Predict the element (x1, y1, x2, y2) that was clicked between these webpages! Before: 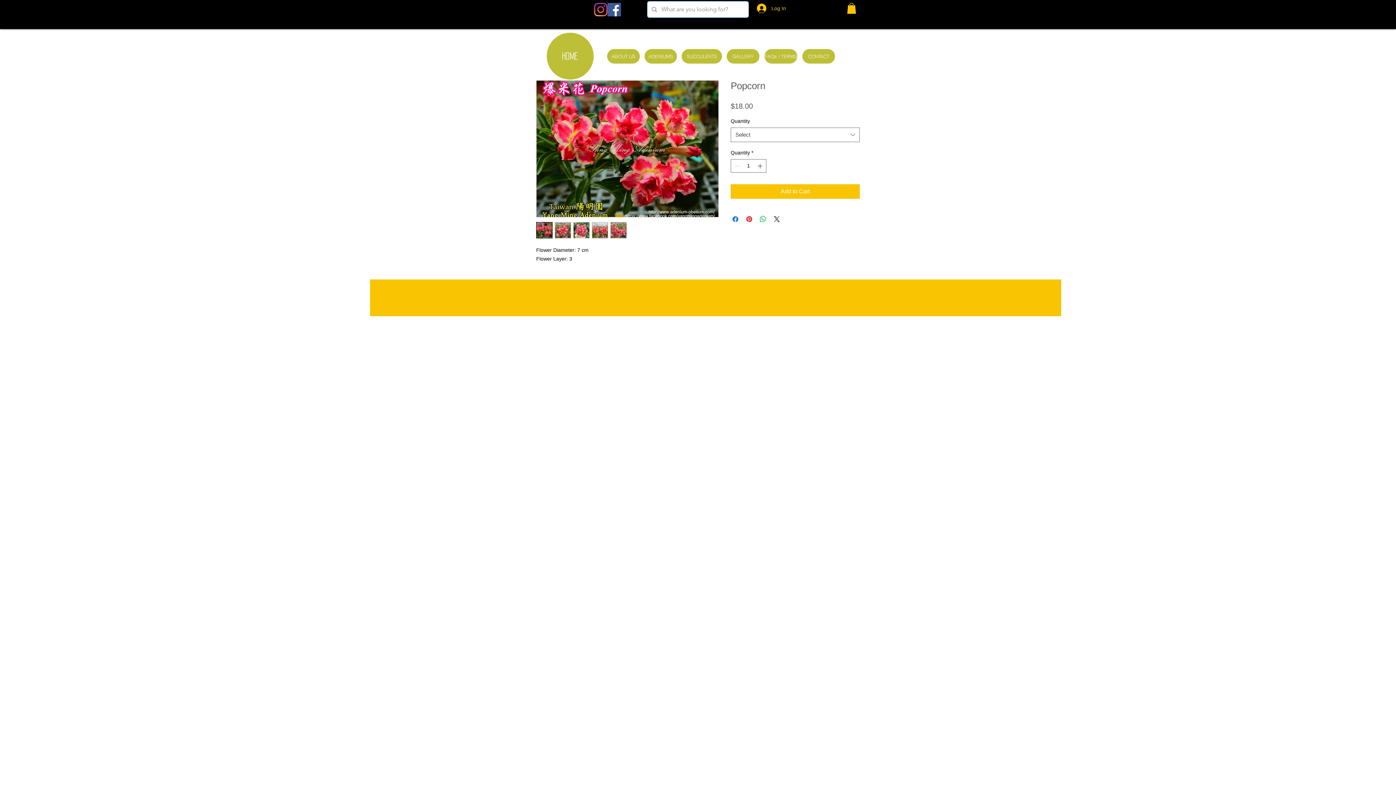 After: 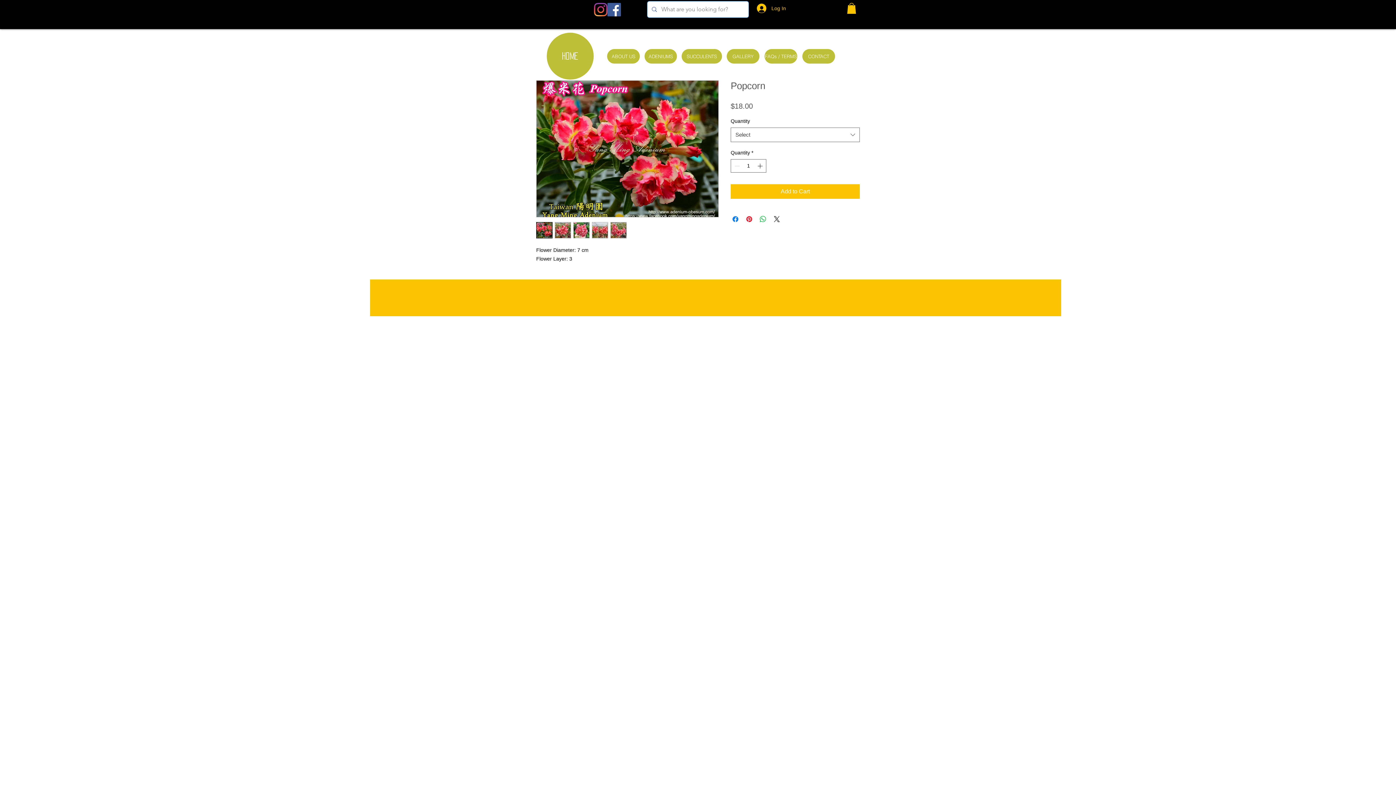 Action: bbox: (573, 222, 589, 238)